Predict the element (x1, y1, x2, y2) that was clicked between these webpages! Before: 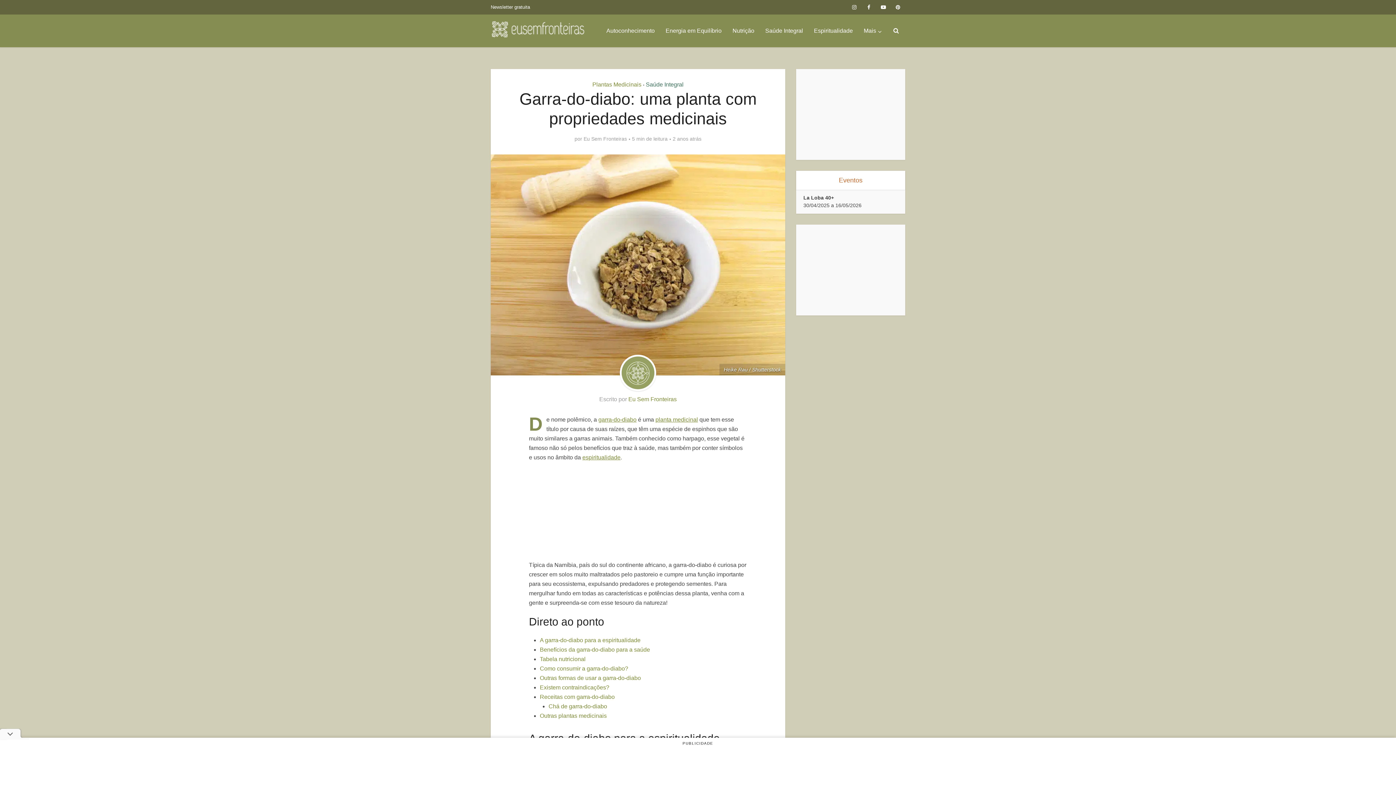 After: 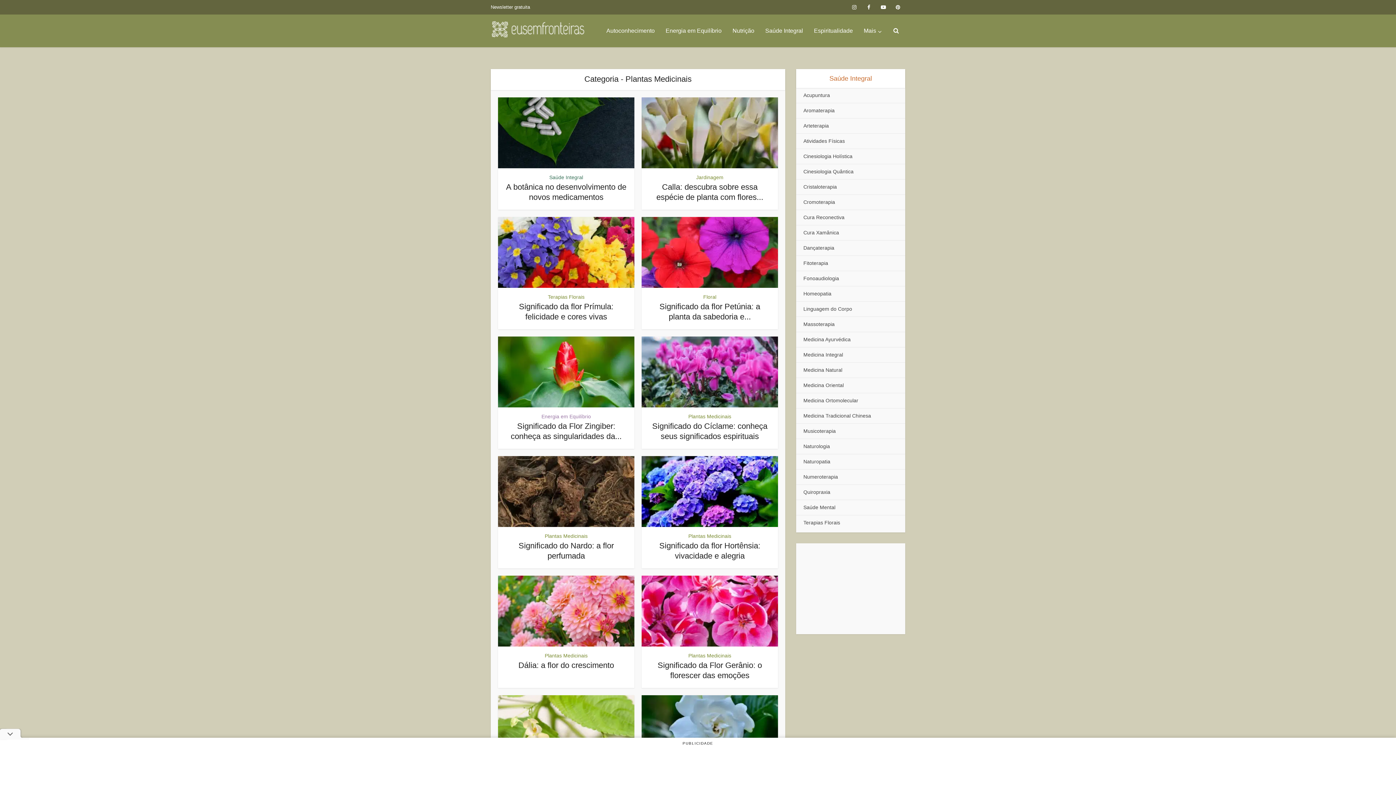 Action: bbox: (592, 81, 641, 87) label: Plantas Medicinais